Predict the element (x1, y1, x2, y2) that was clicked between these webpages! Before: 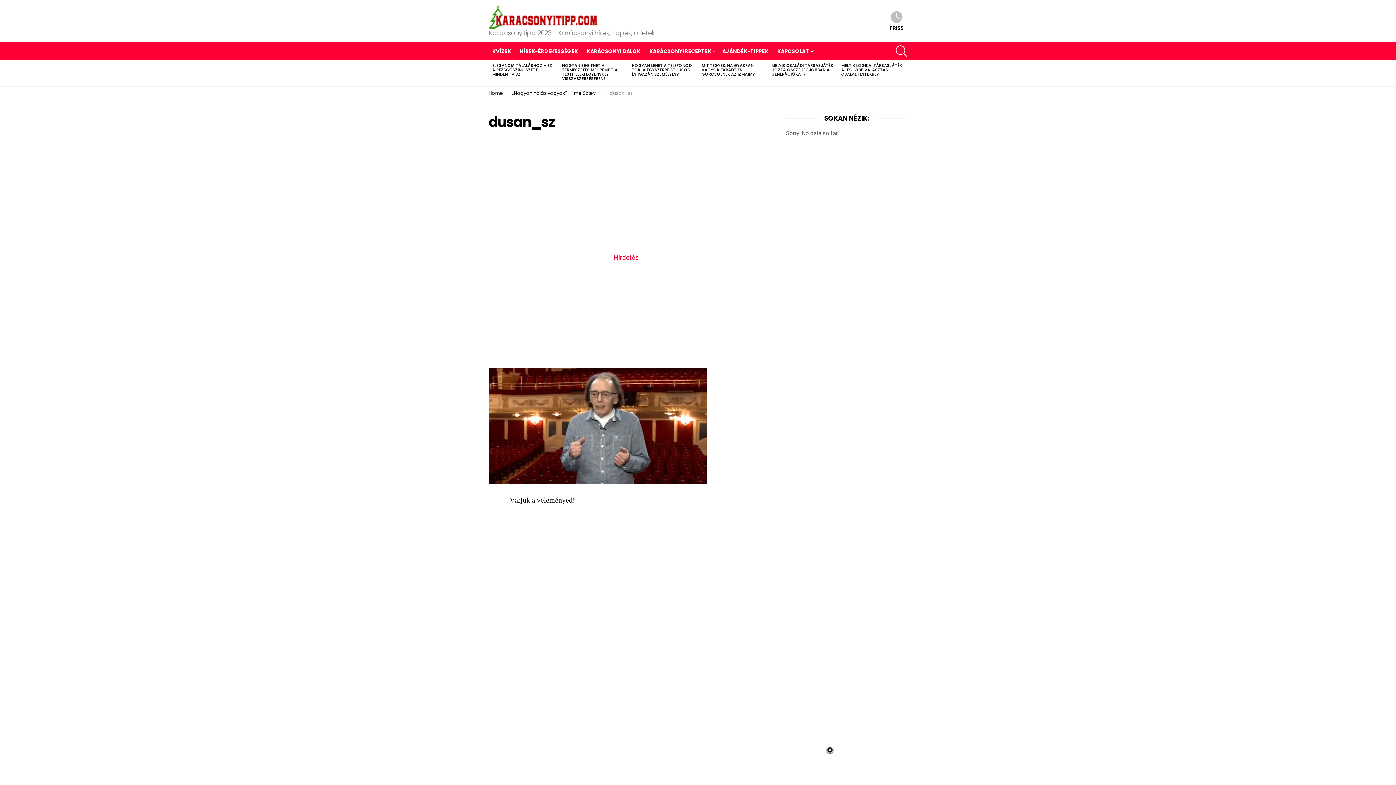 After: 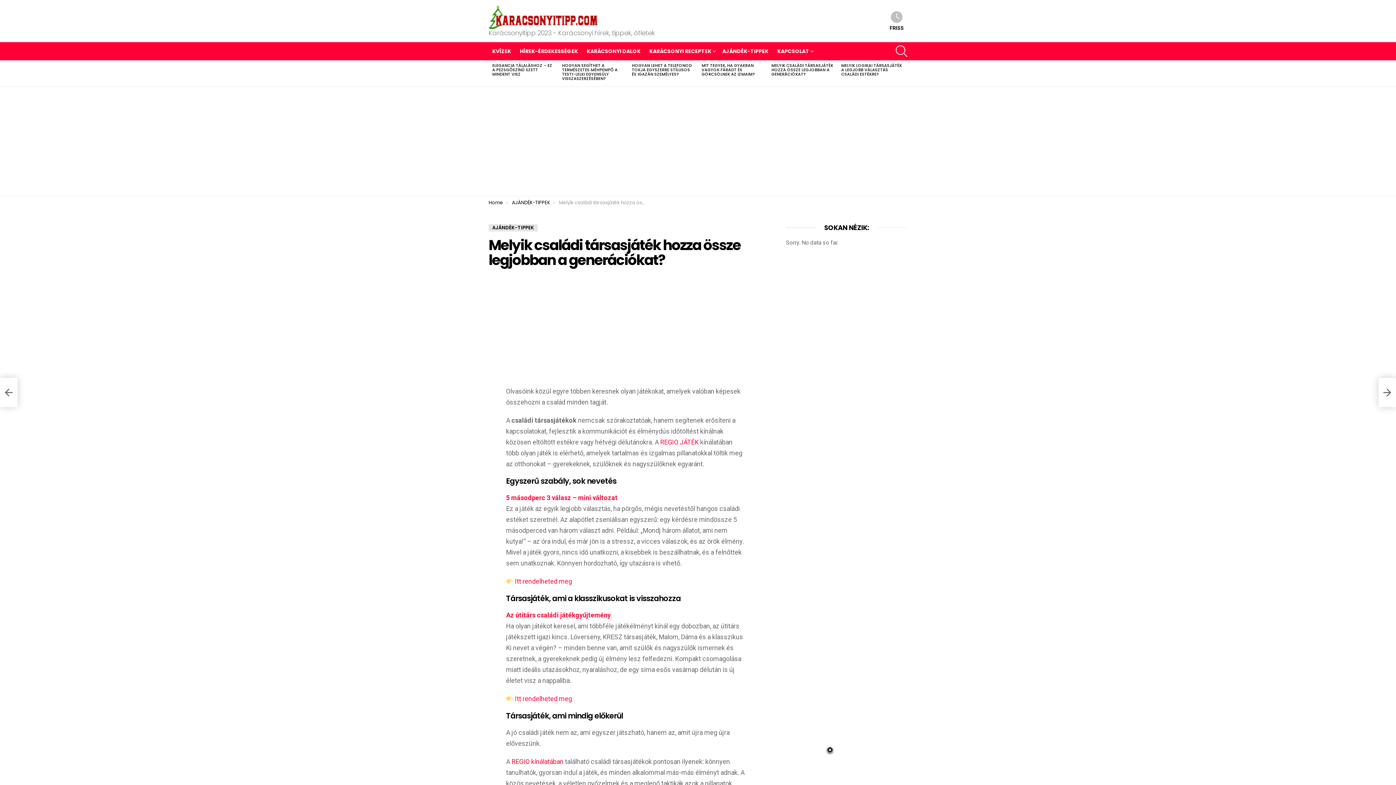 Action: label: MELYIK CSALÁDI TÁRSASJÁTÉK HOZZA ÖSSZE LEGJOBBAN A GENERÁCIÓKAT? bbox: (771, 62, 833, 77)